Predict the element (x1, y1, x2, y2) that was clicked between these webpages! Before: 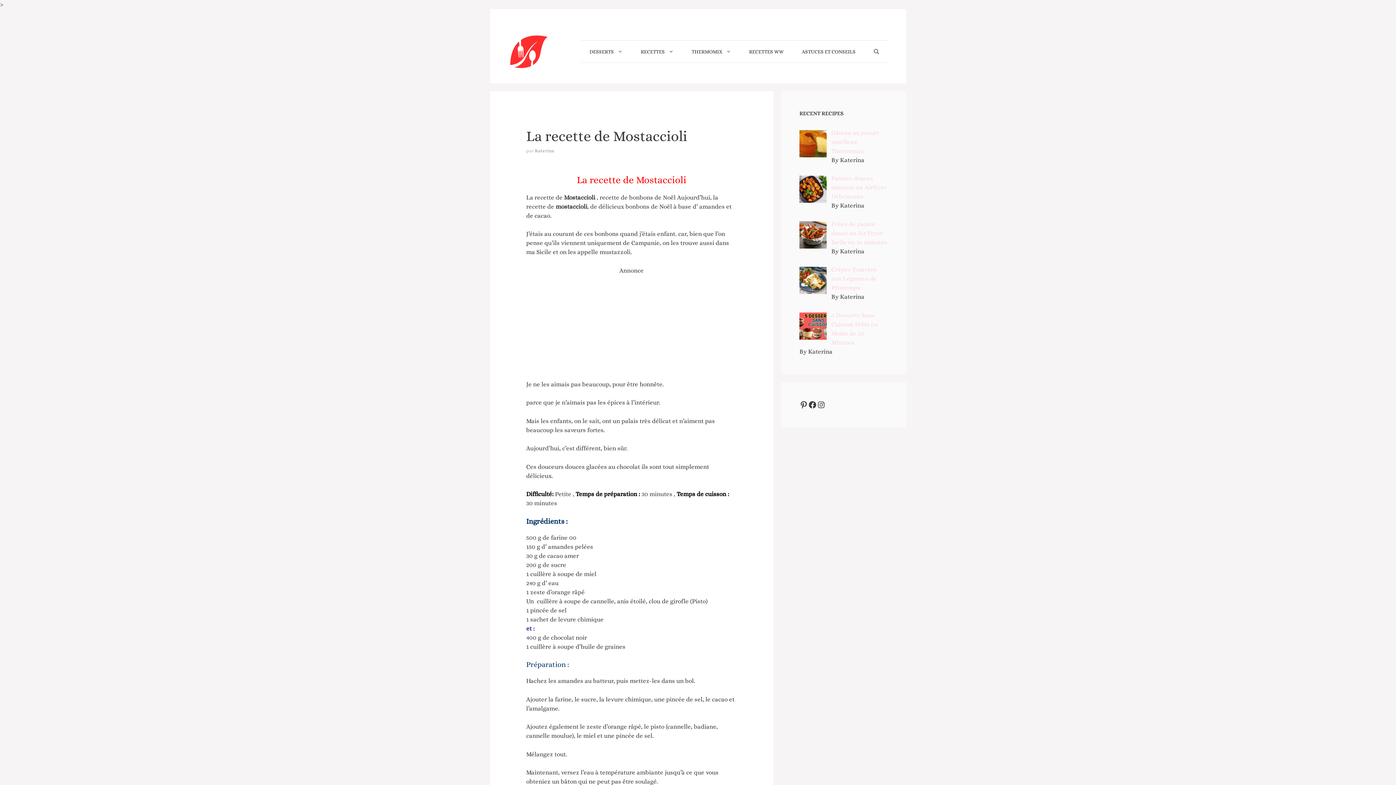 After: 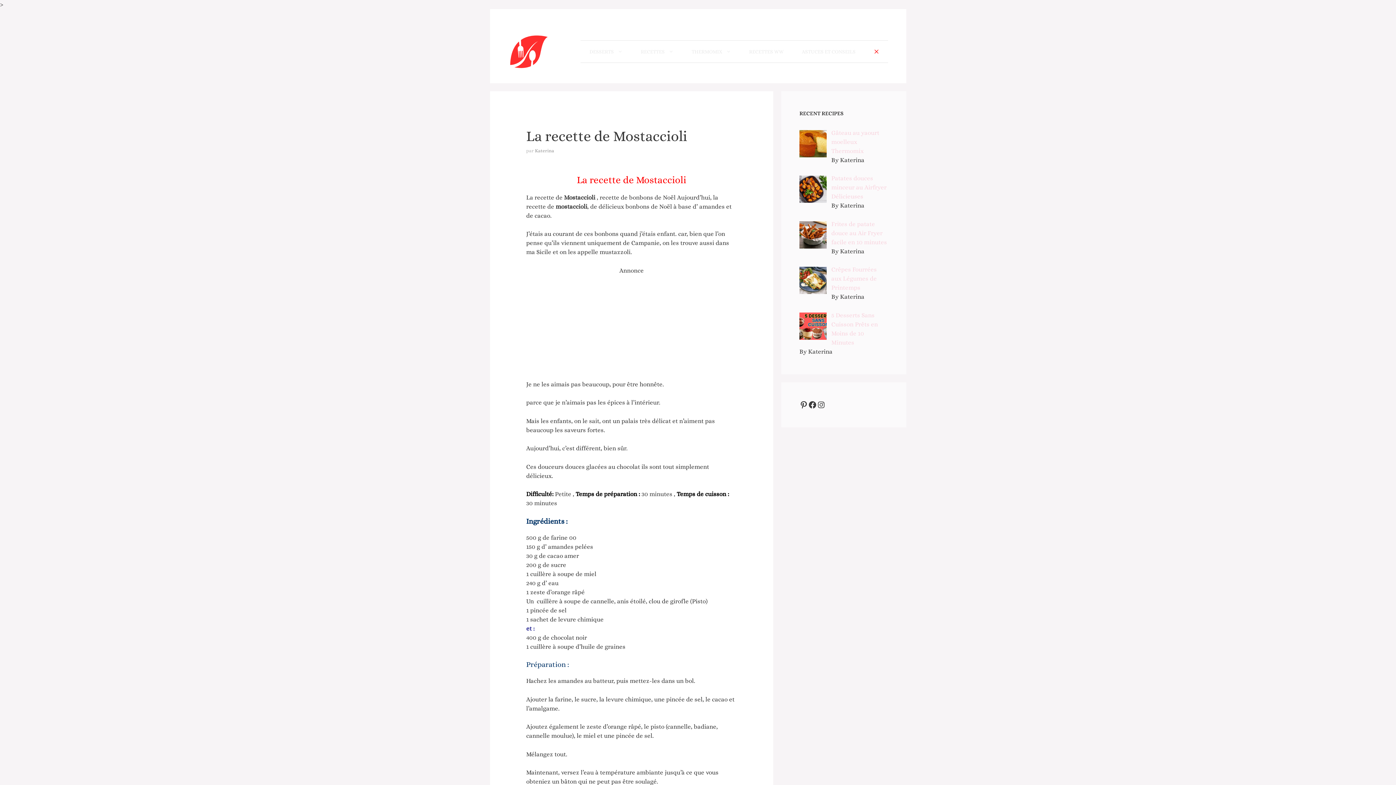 Action: label: Ouvrir la barre de recherche bbox: (864, 40, 888, 62)